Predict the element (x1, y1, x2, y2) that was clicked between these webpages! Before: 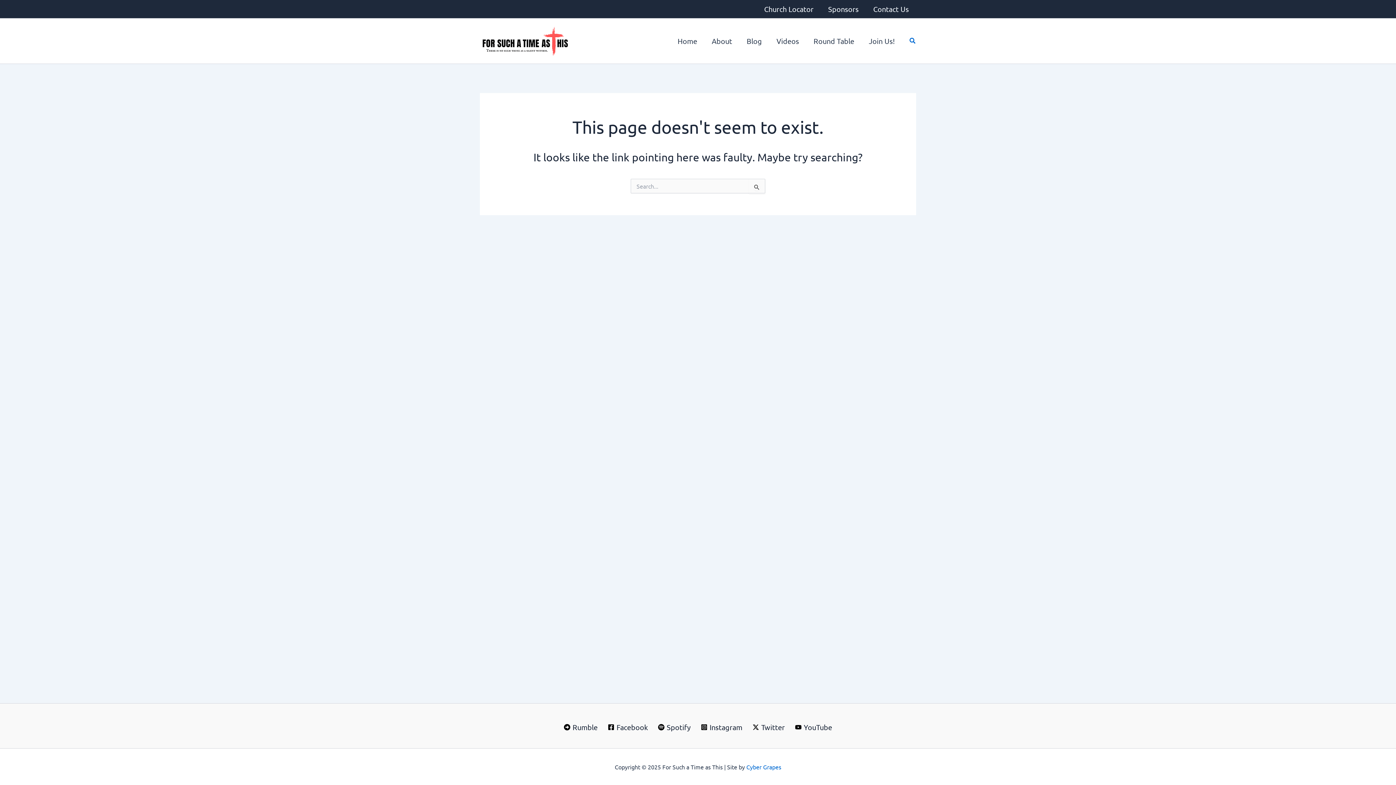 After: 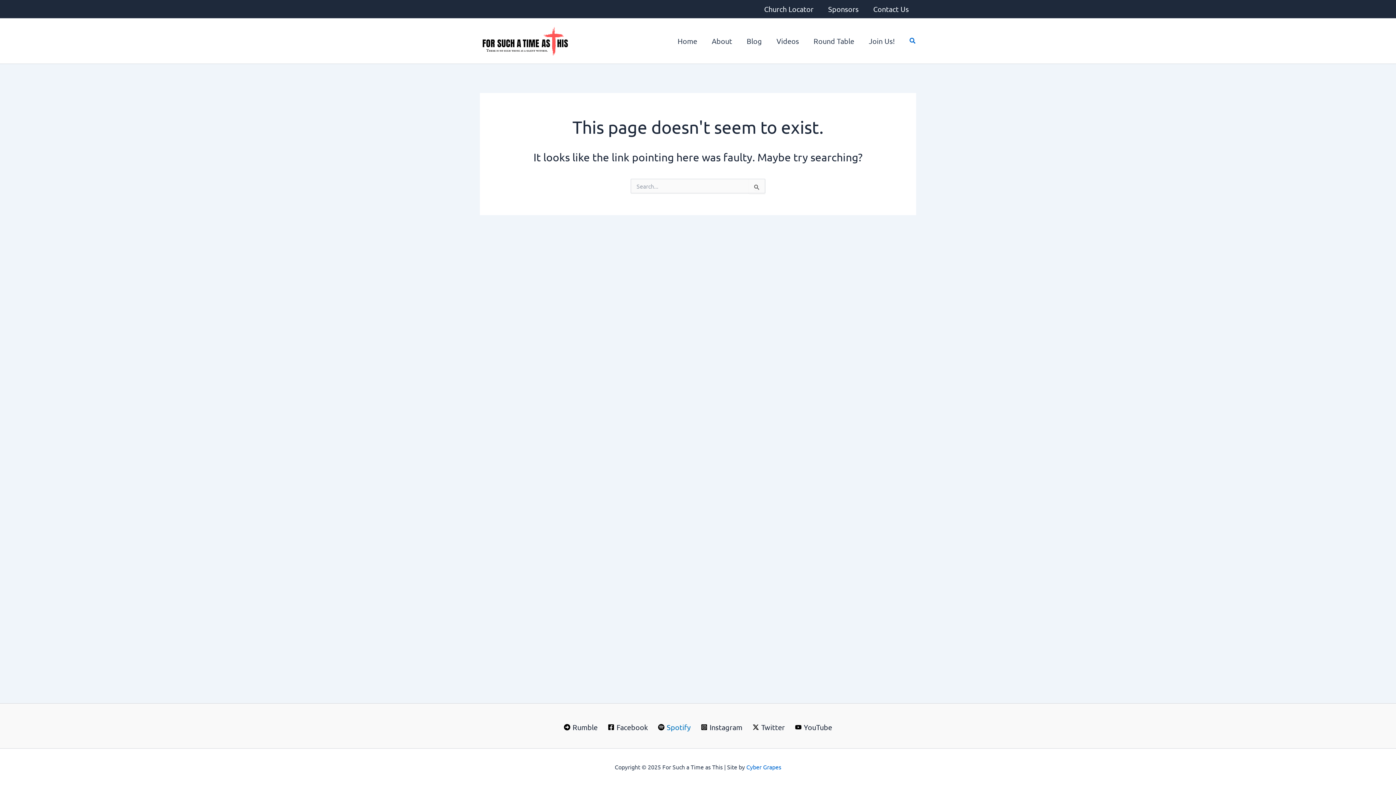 Action: bbox: (655, 723, 693, 731) label: Spotify